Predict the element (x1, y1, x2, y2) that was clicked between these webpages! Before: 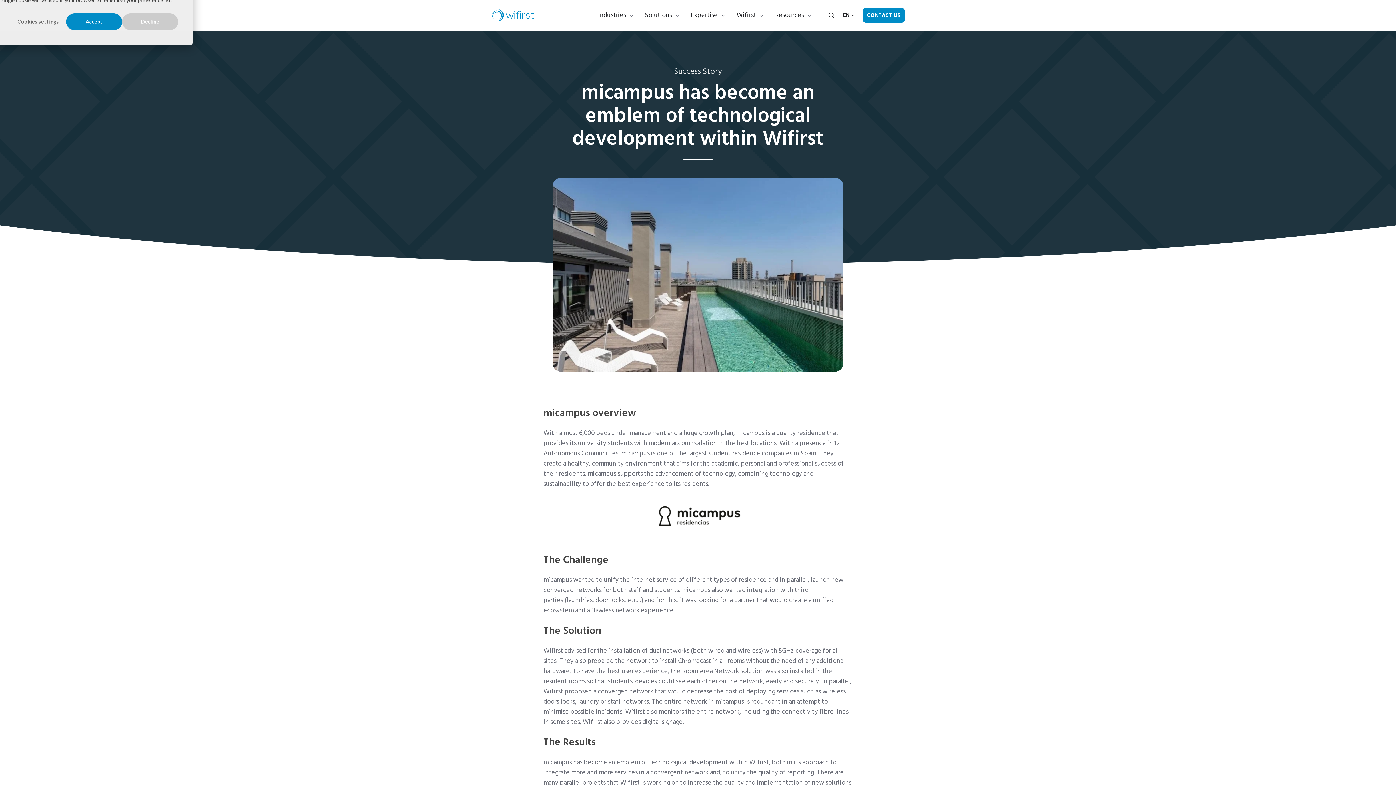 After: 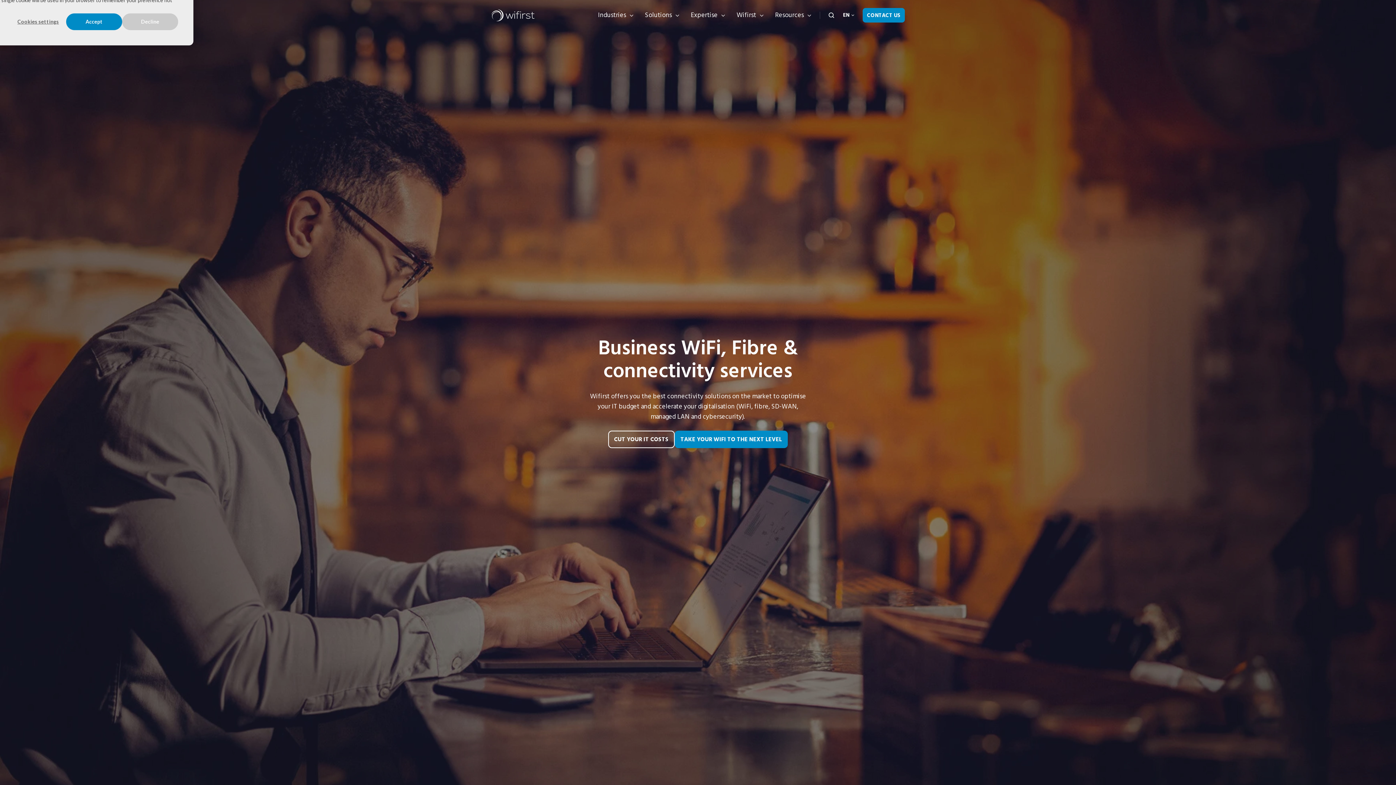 Action: bbox: (491, 10, 534, 19)